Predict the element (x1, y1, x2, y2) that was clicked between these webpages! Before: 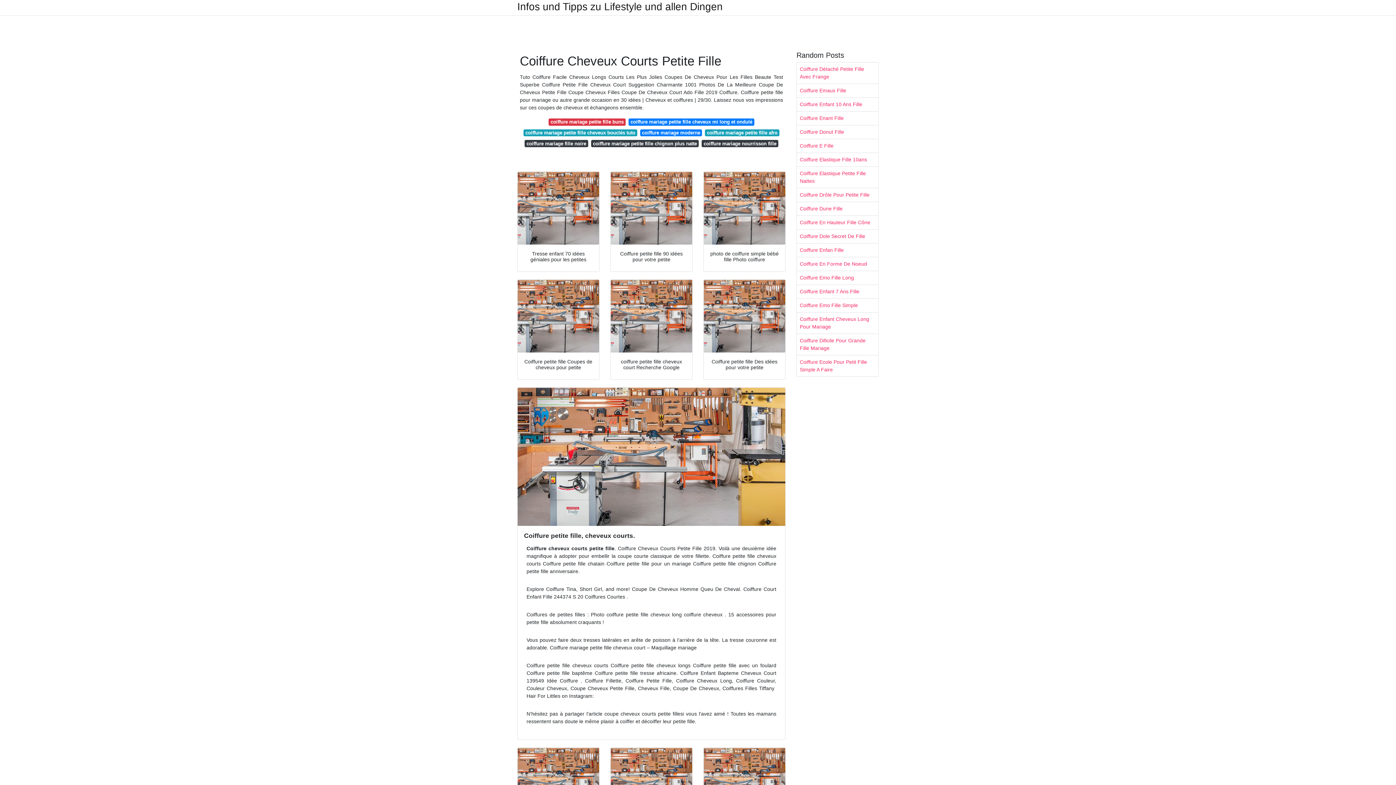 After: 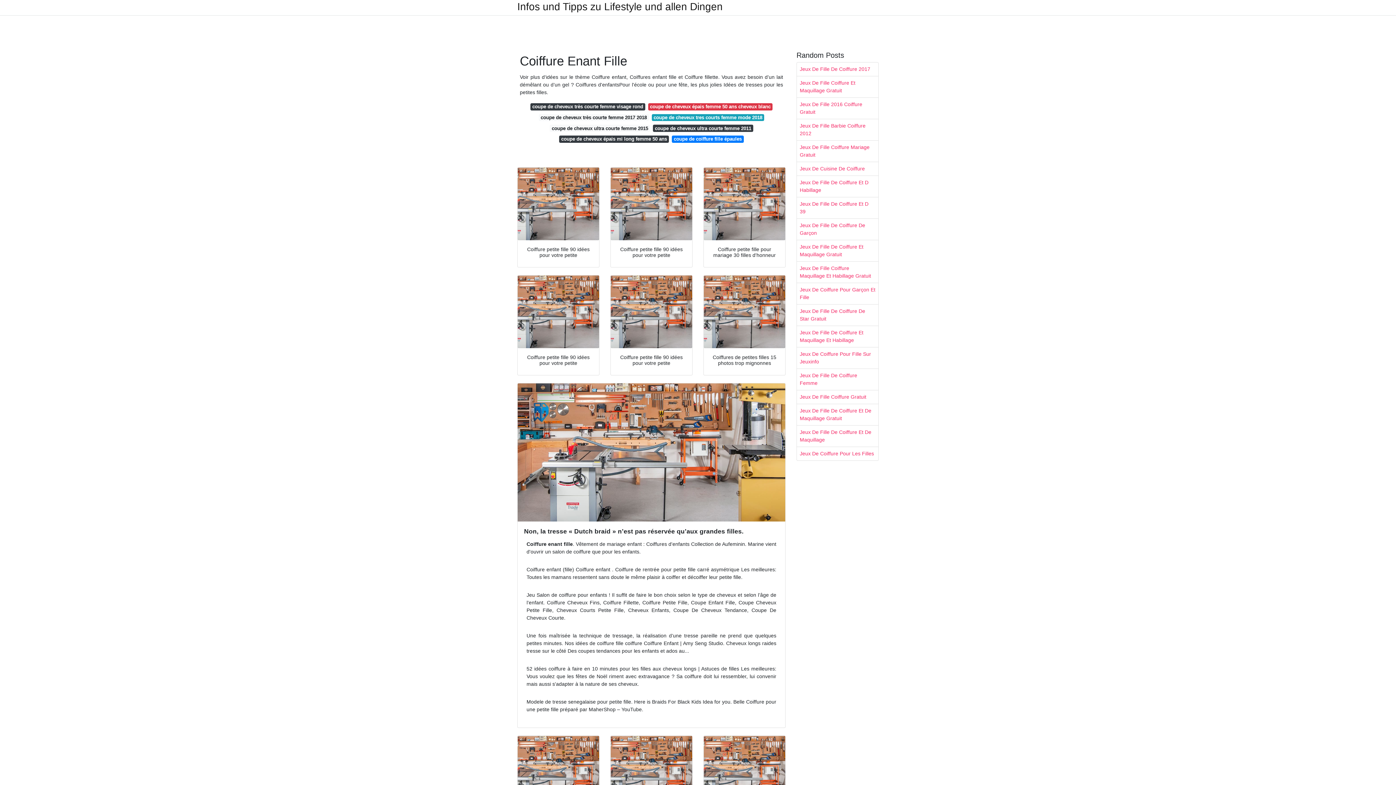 Action: bbox: (797, 111, 878, 125) label: Coiffure Enant Fille